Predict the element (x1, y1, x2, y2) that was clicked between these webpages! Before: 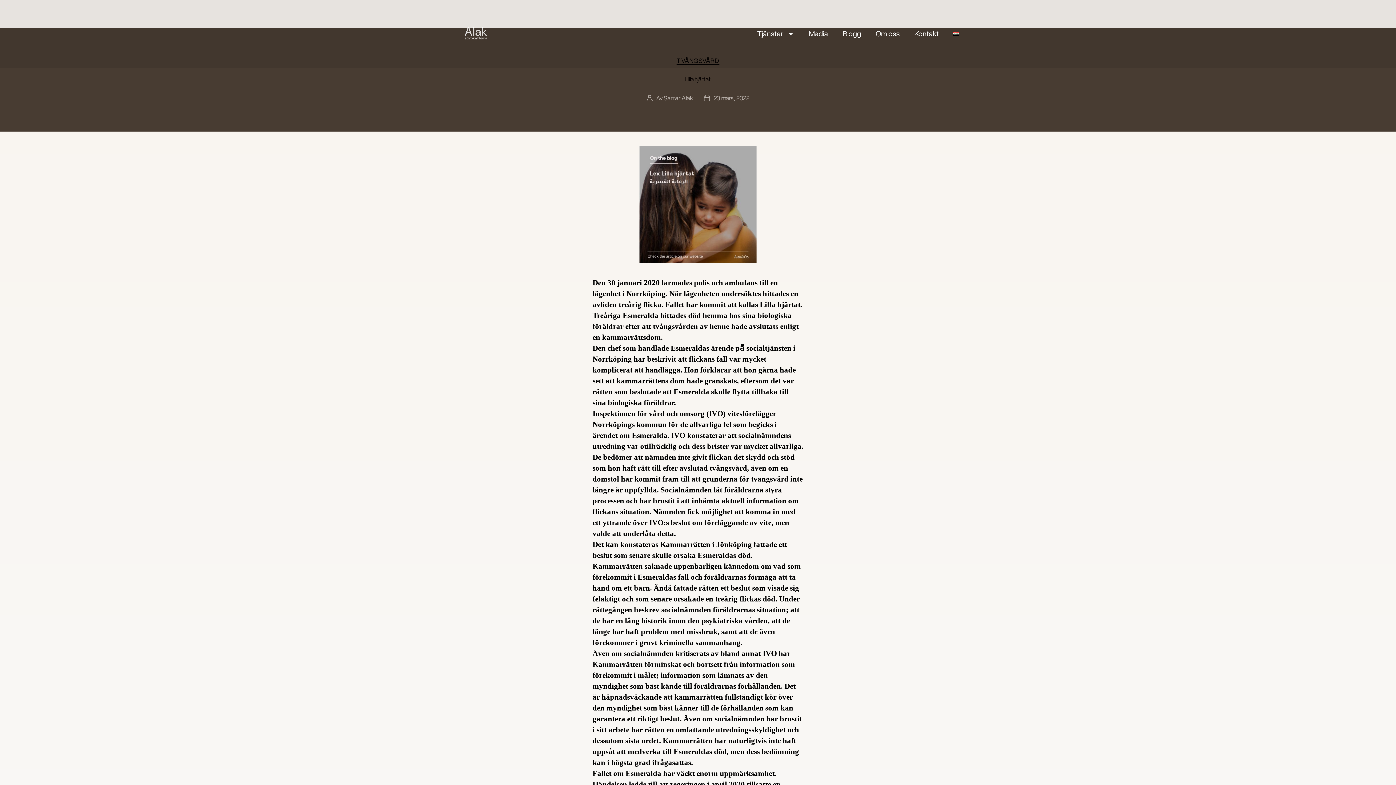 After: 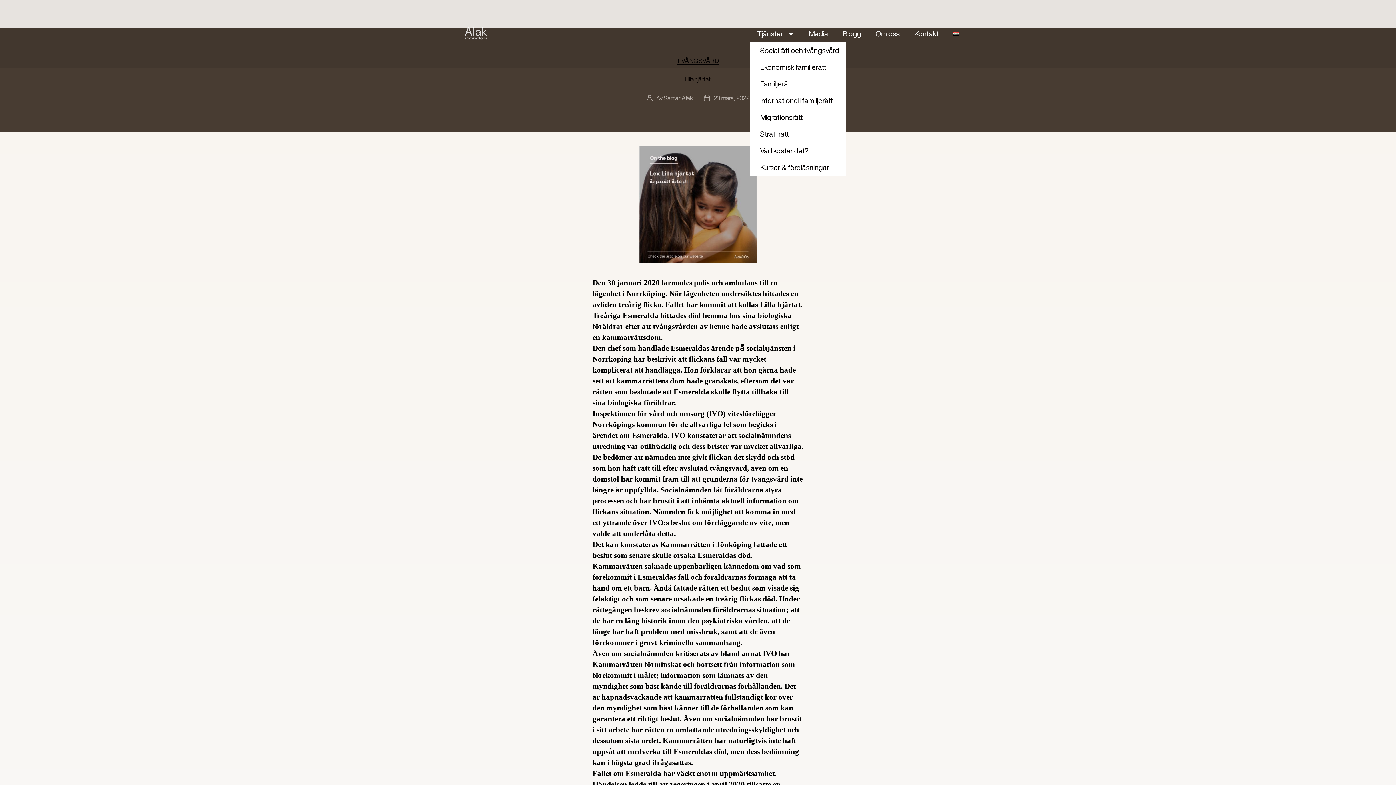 Action: label: Tjänster bbox: (750, 25, 801, 42)